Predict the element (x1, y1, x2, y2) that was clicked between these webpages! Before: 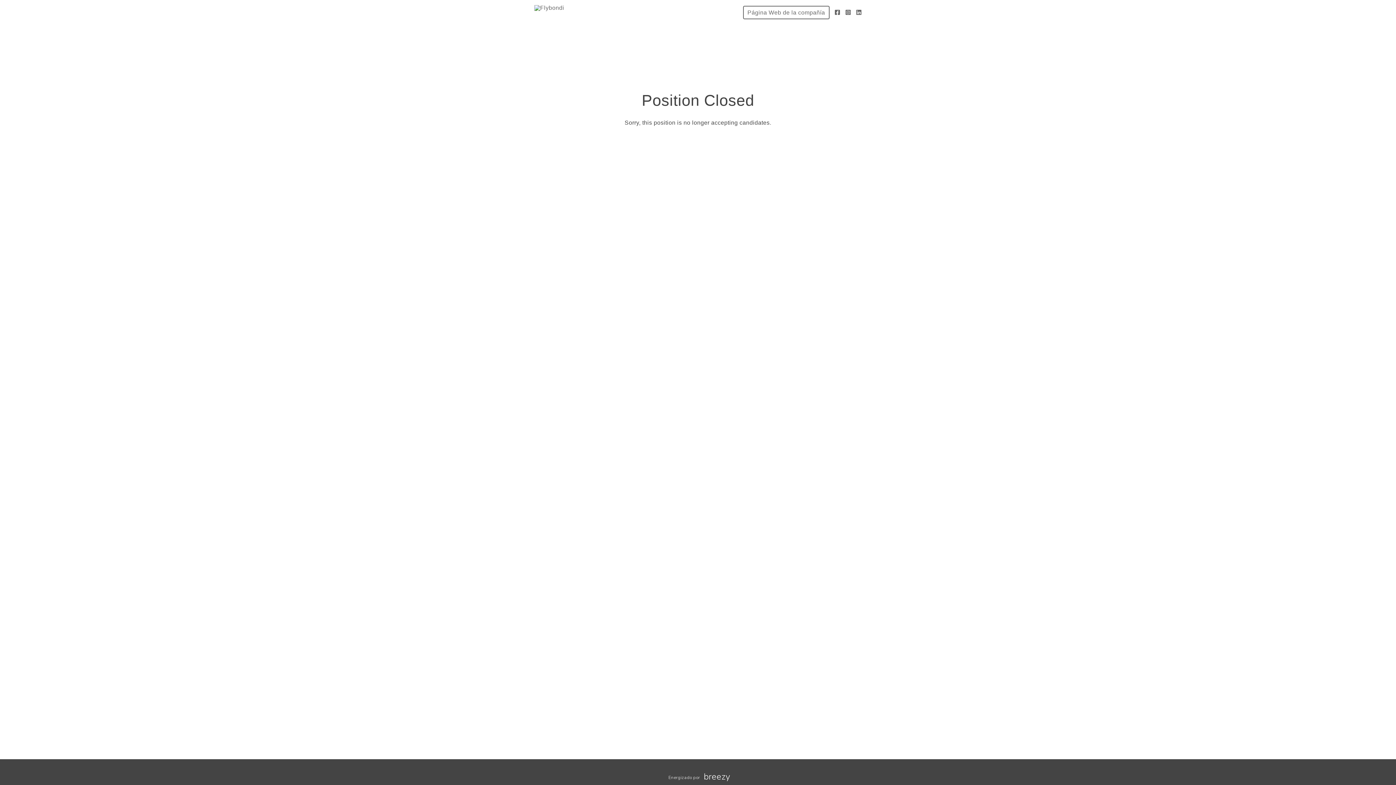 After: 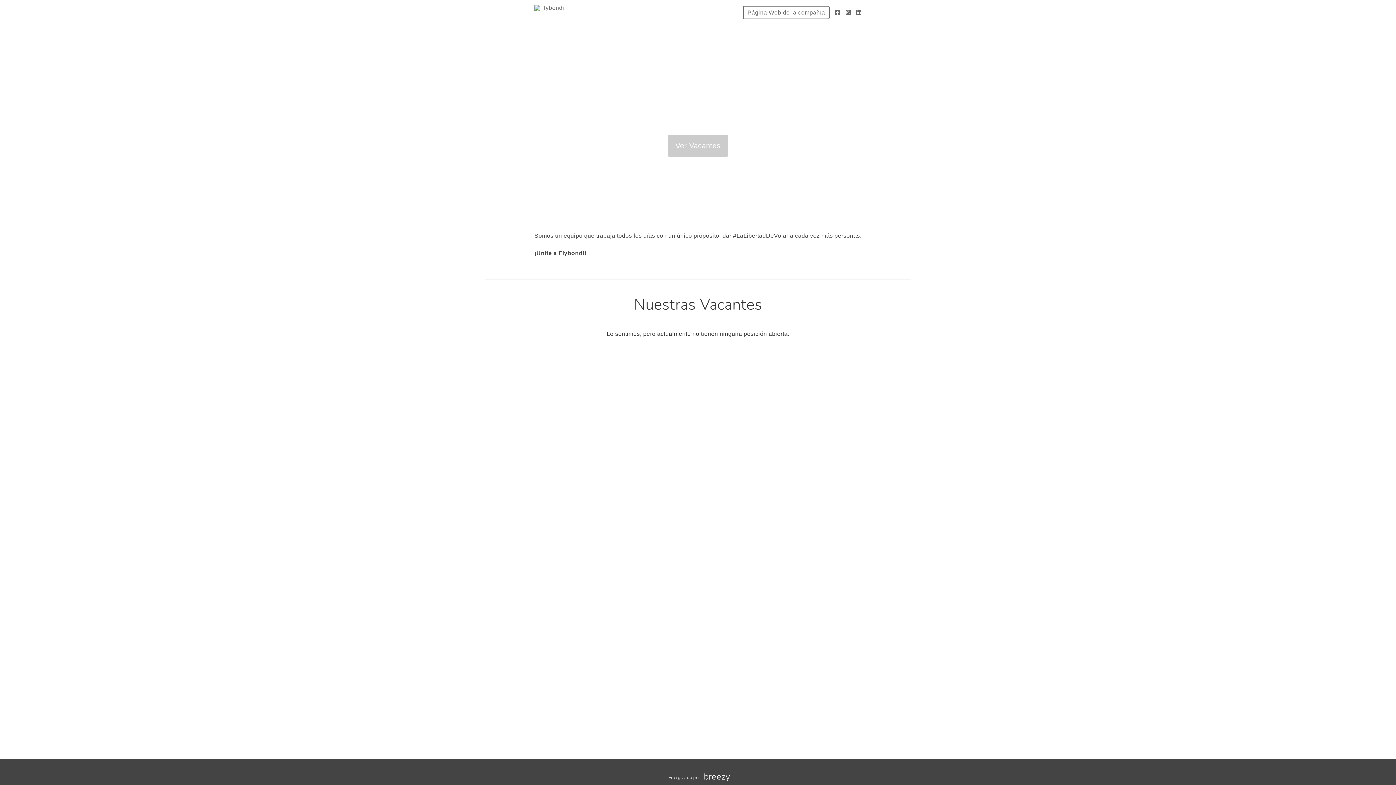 Action: bbox: (534, 0, 564, 25)